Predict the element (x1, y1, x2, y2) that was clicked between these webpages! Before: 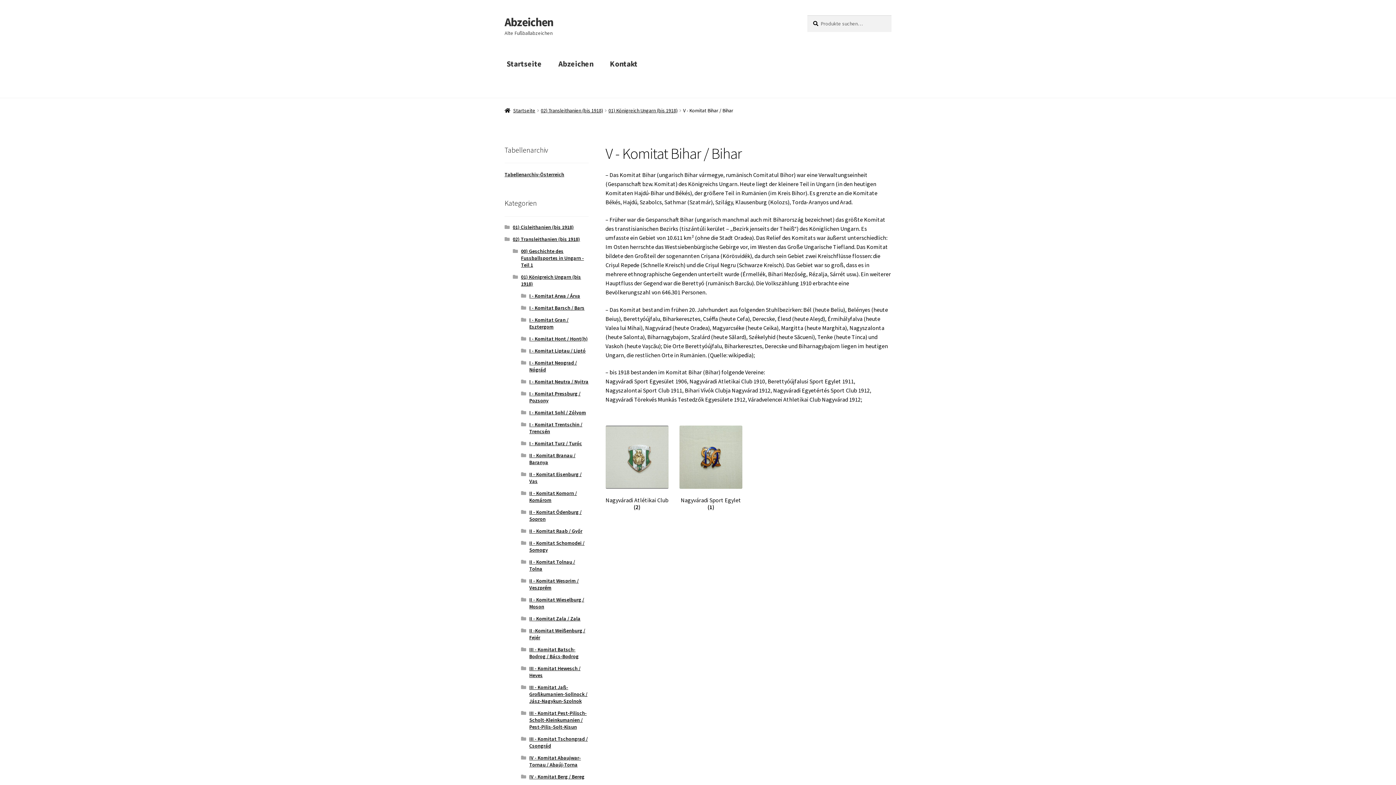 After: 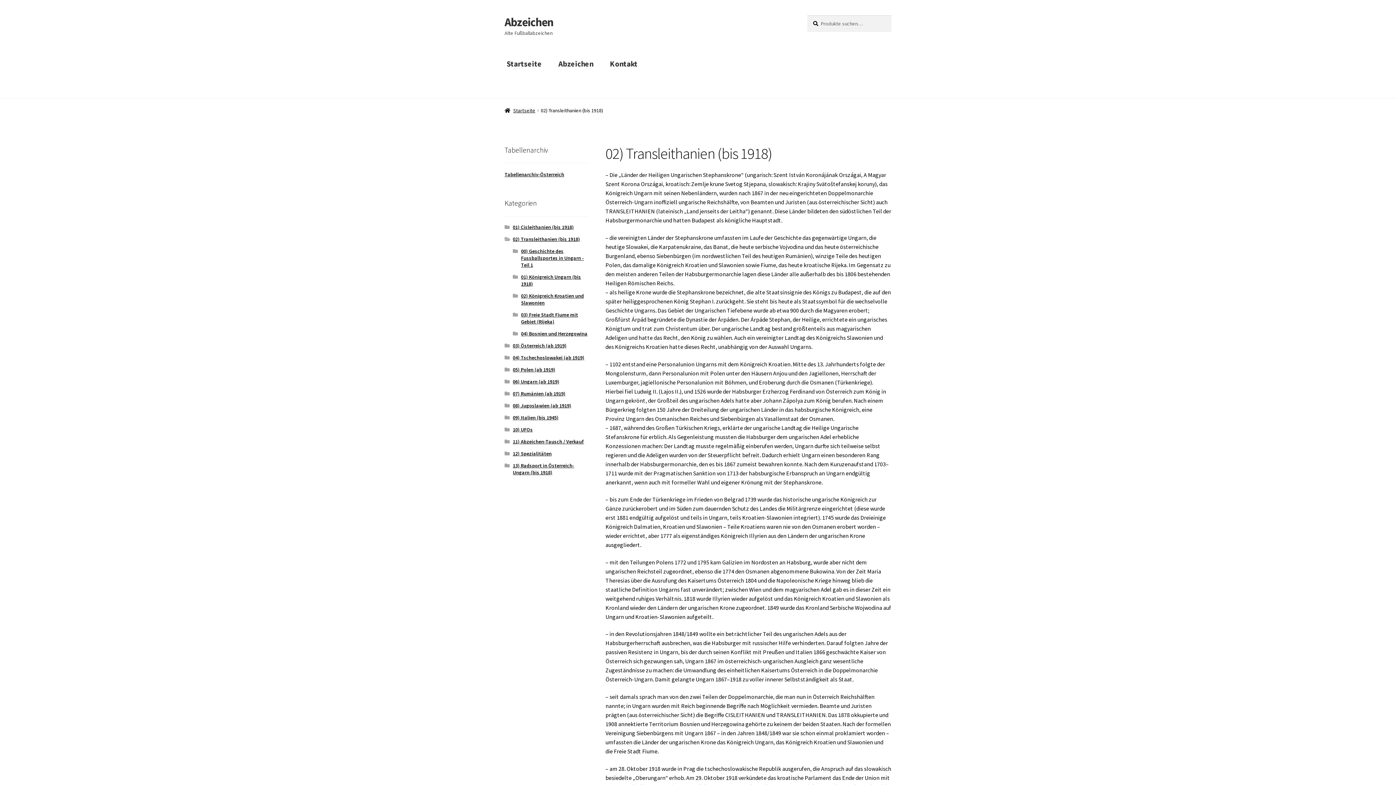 Action: label: 02) Transleithanien (bis 1918) bbox: (512, 235, 580, 242)